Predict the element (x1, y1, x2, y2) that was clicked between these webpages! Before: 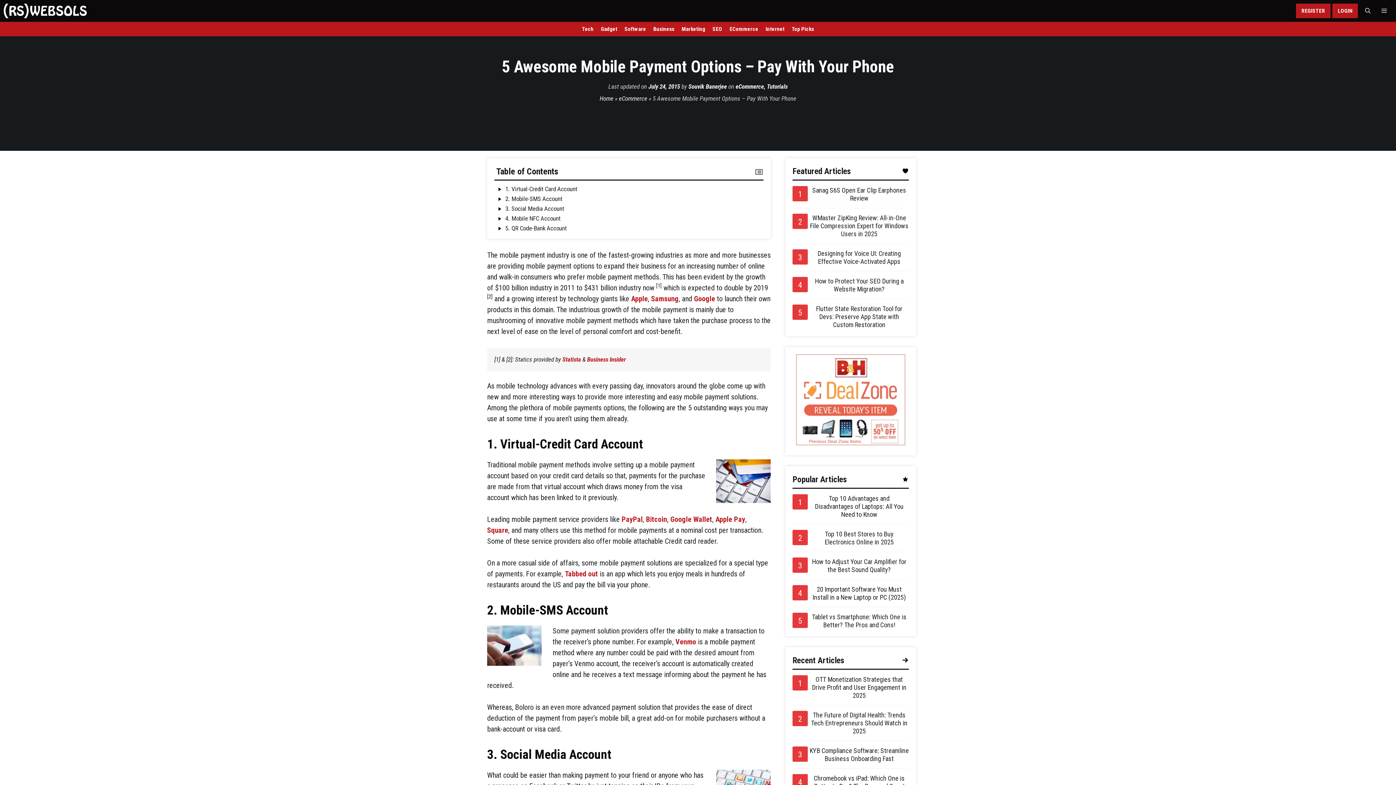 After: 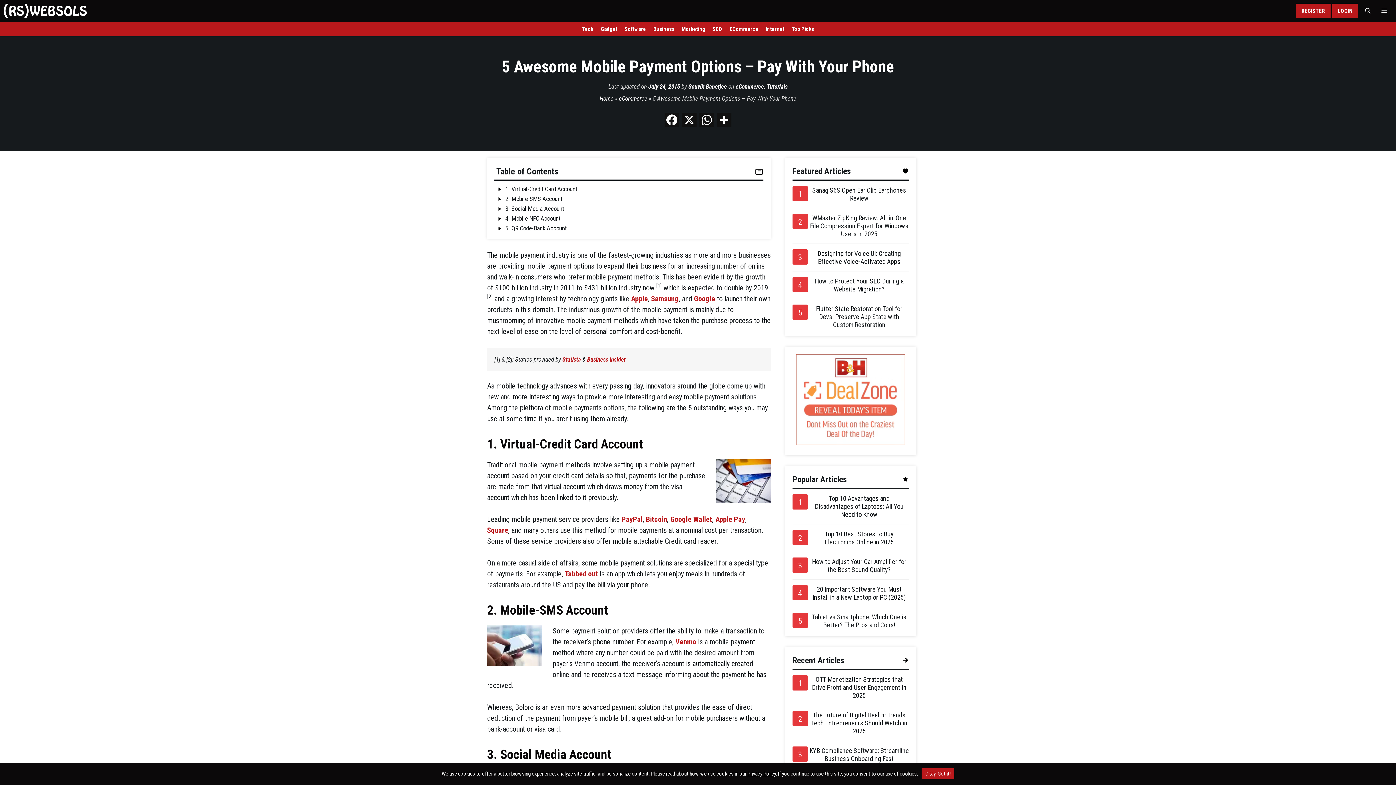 Action: label: Square bbox: (487, 526, 508, 534)